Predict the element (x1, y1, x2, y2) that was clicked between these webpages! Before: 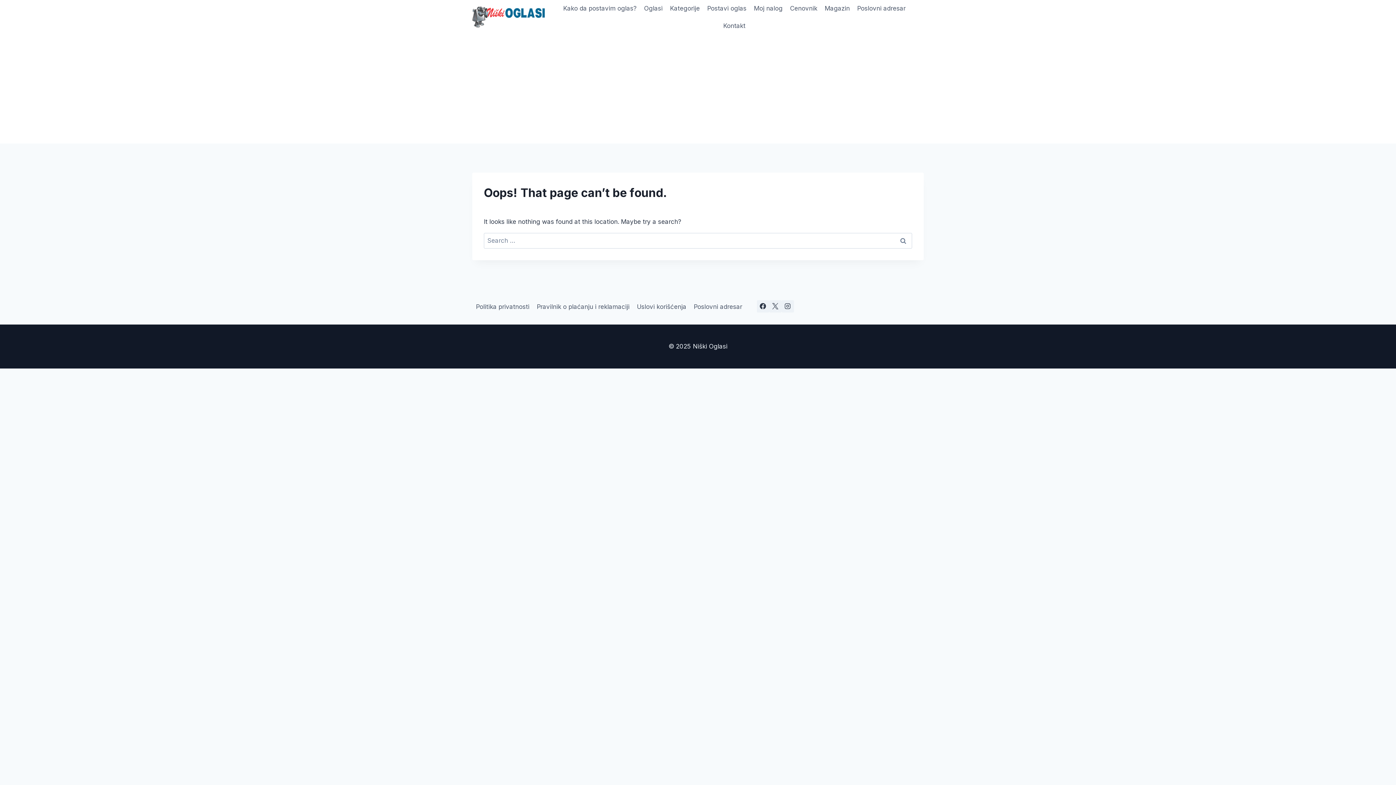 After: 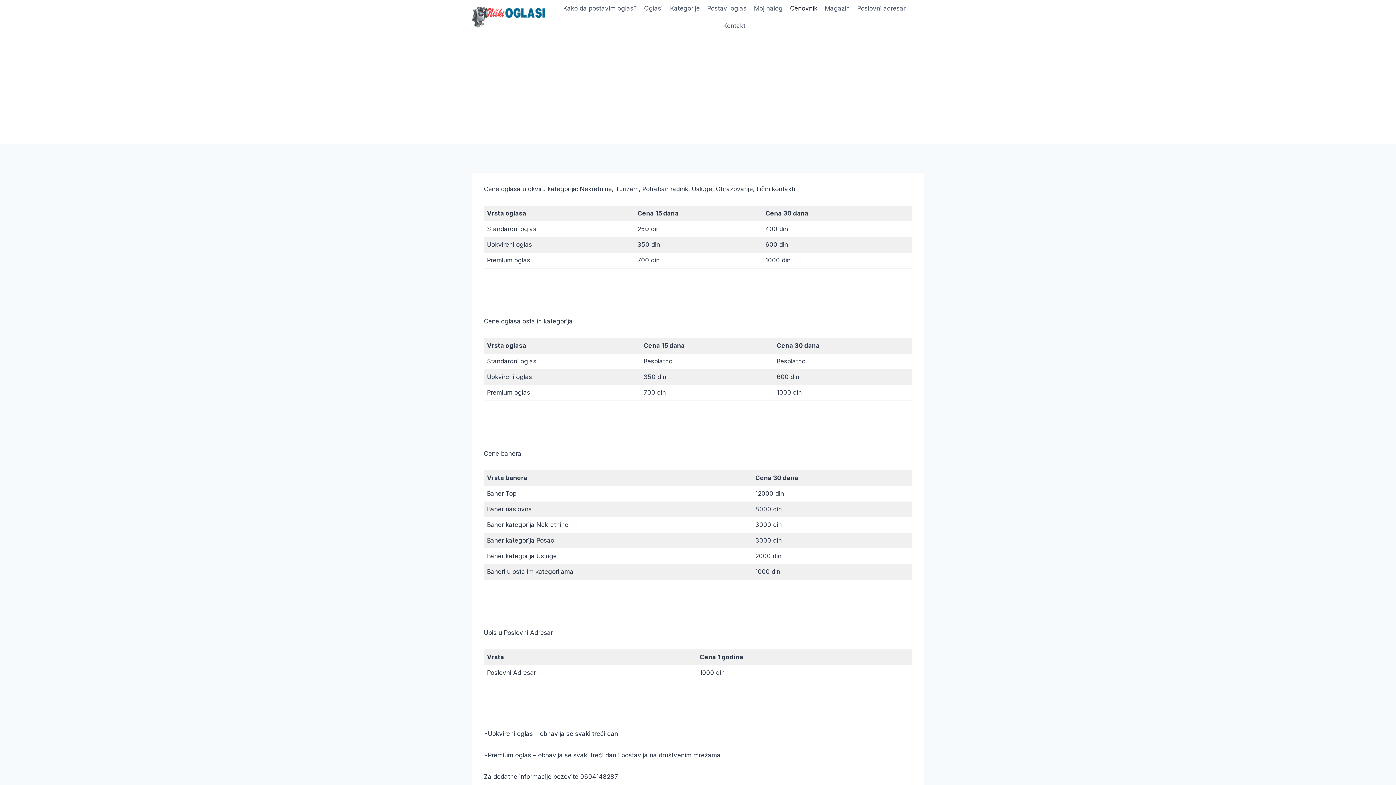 Action: label: Cenovnik bbox: (786, 0, 821, 17)